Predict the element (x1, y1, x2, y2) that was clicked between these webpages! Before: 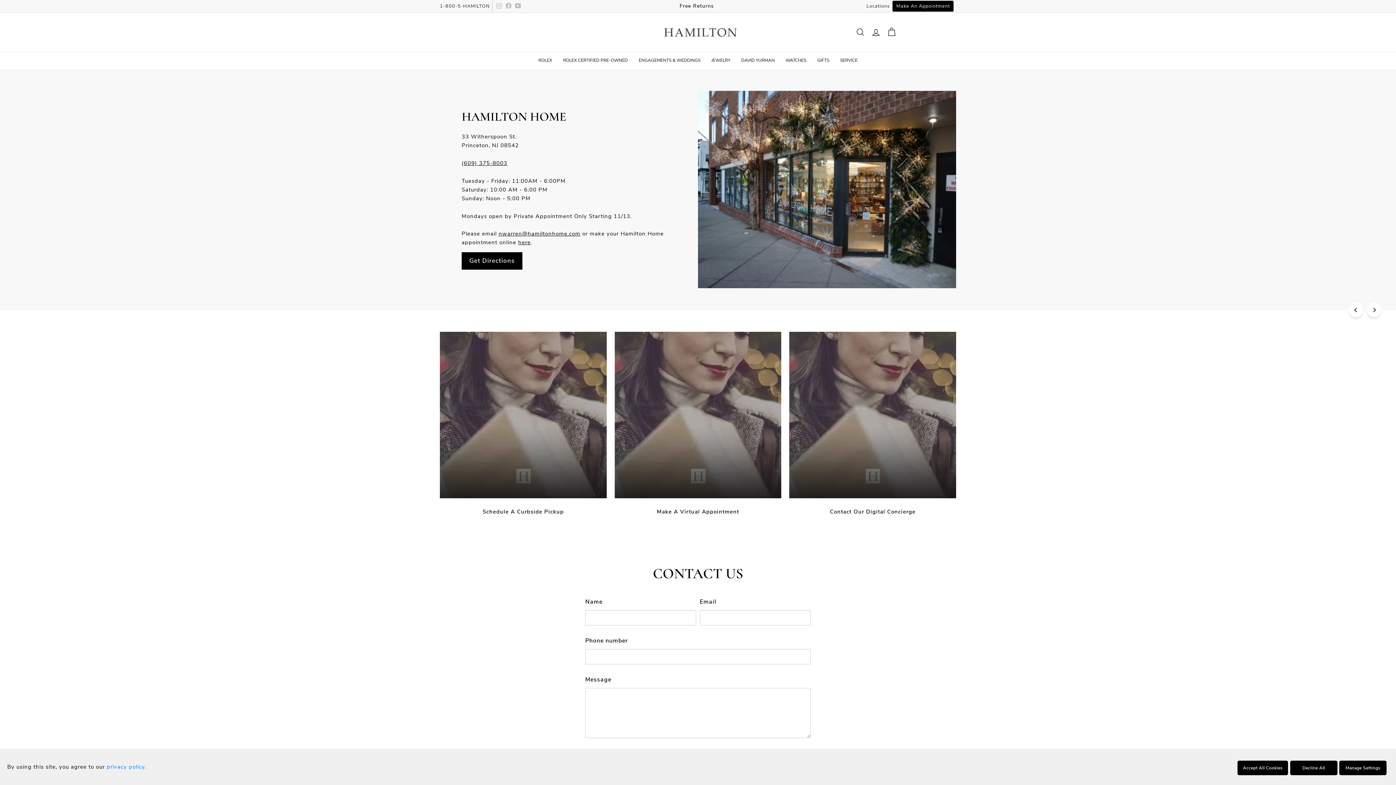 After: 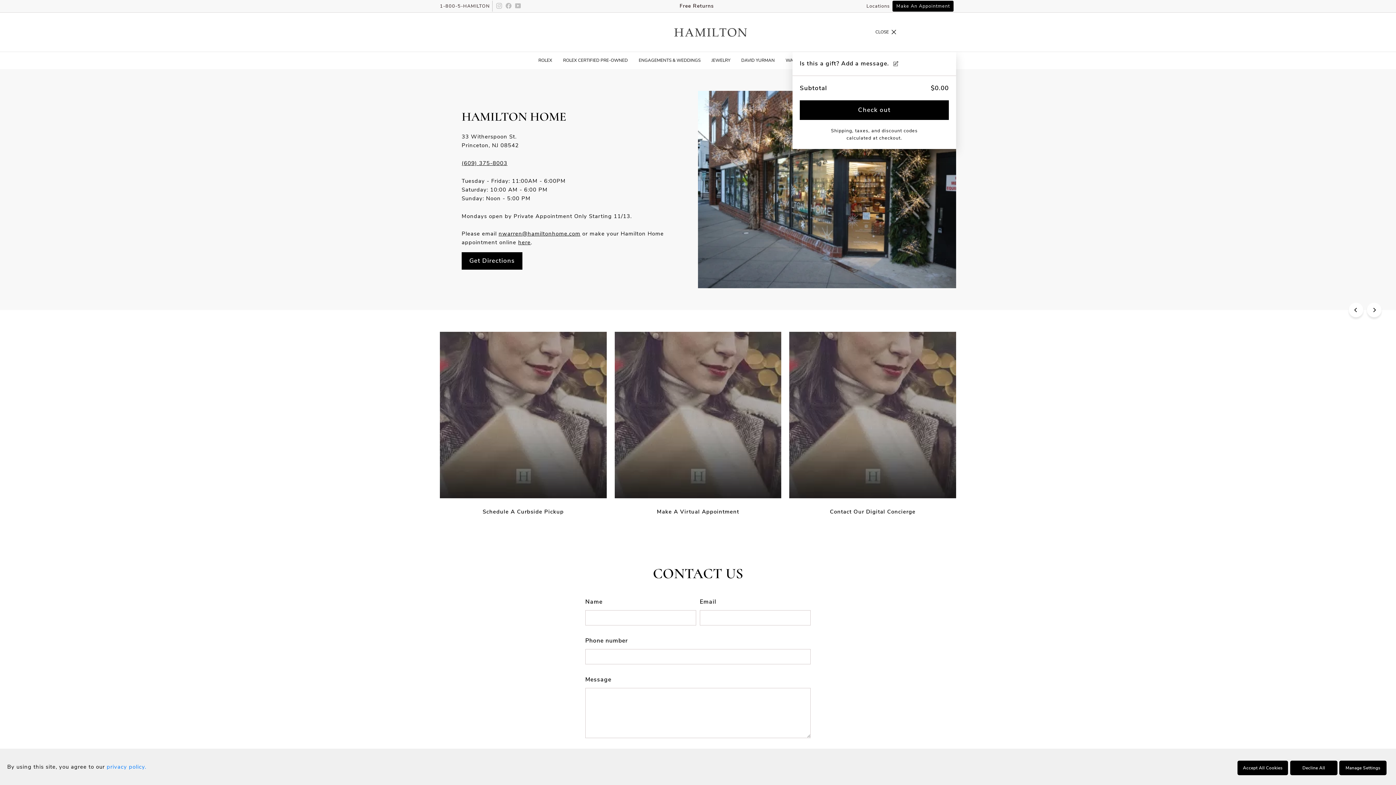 Action: label: Cart bbox: (884, 21, 899, 43)